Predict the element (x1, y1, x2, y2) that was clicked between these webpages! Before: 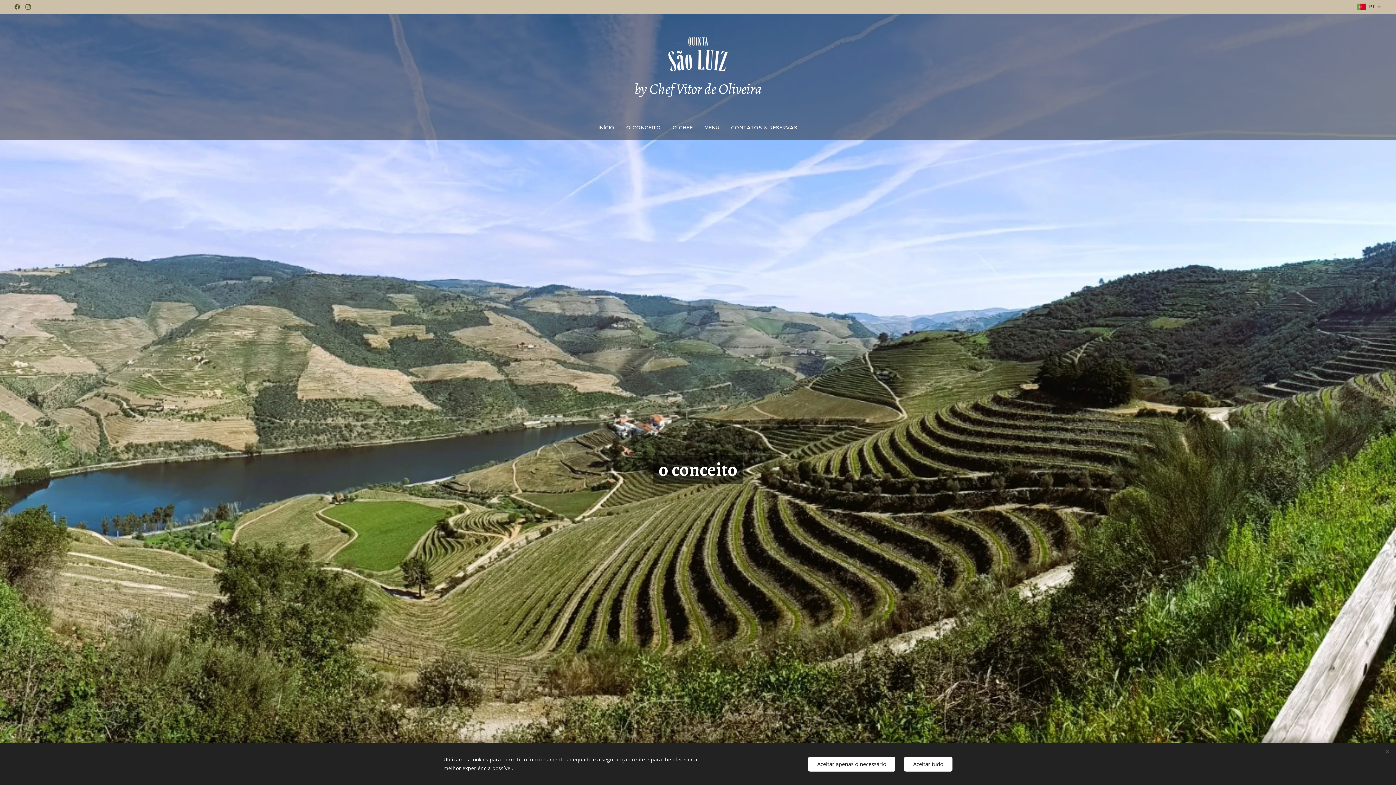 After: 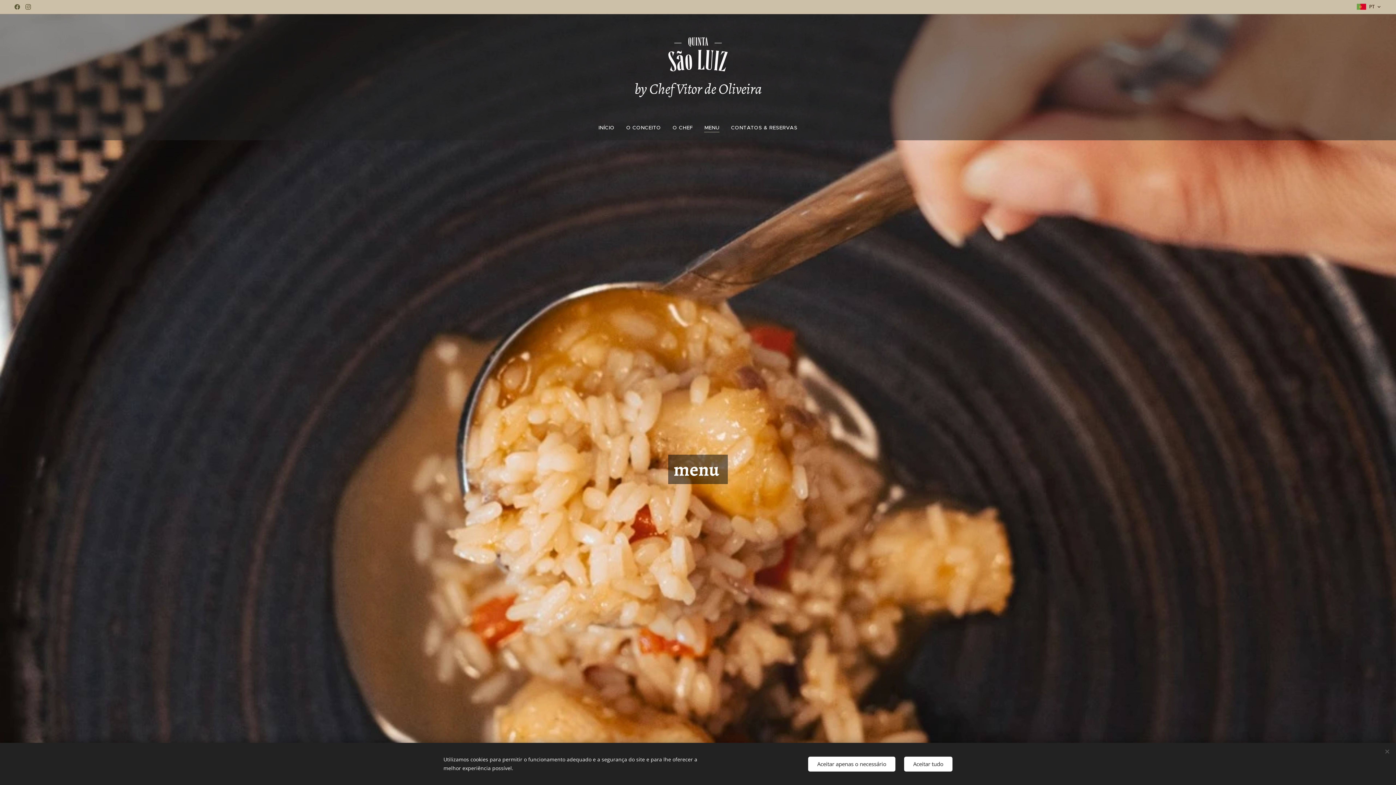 Action: bbox: (698, 118, 725, 136) label: MENU